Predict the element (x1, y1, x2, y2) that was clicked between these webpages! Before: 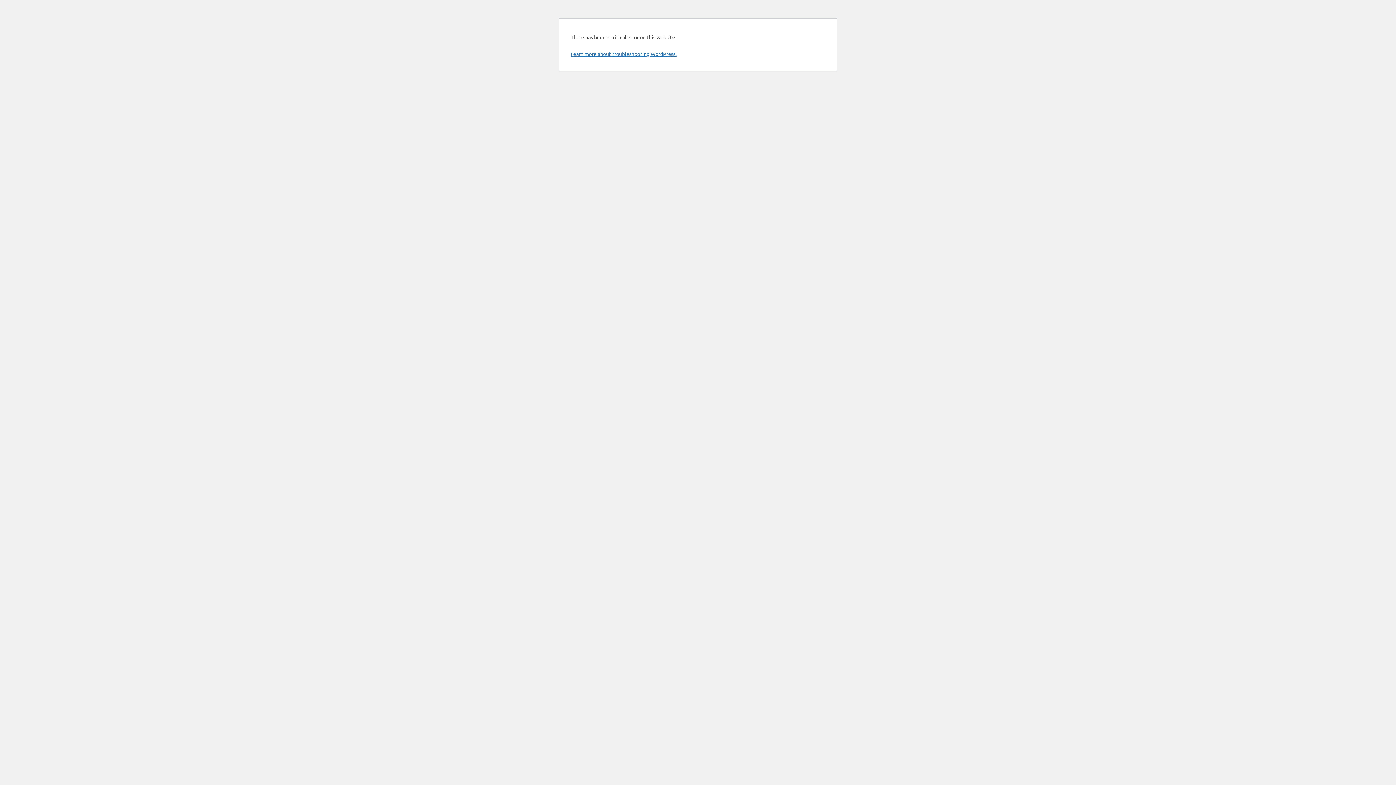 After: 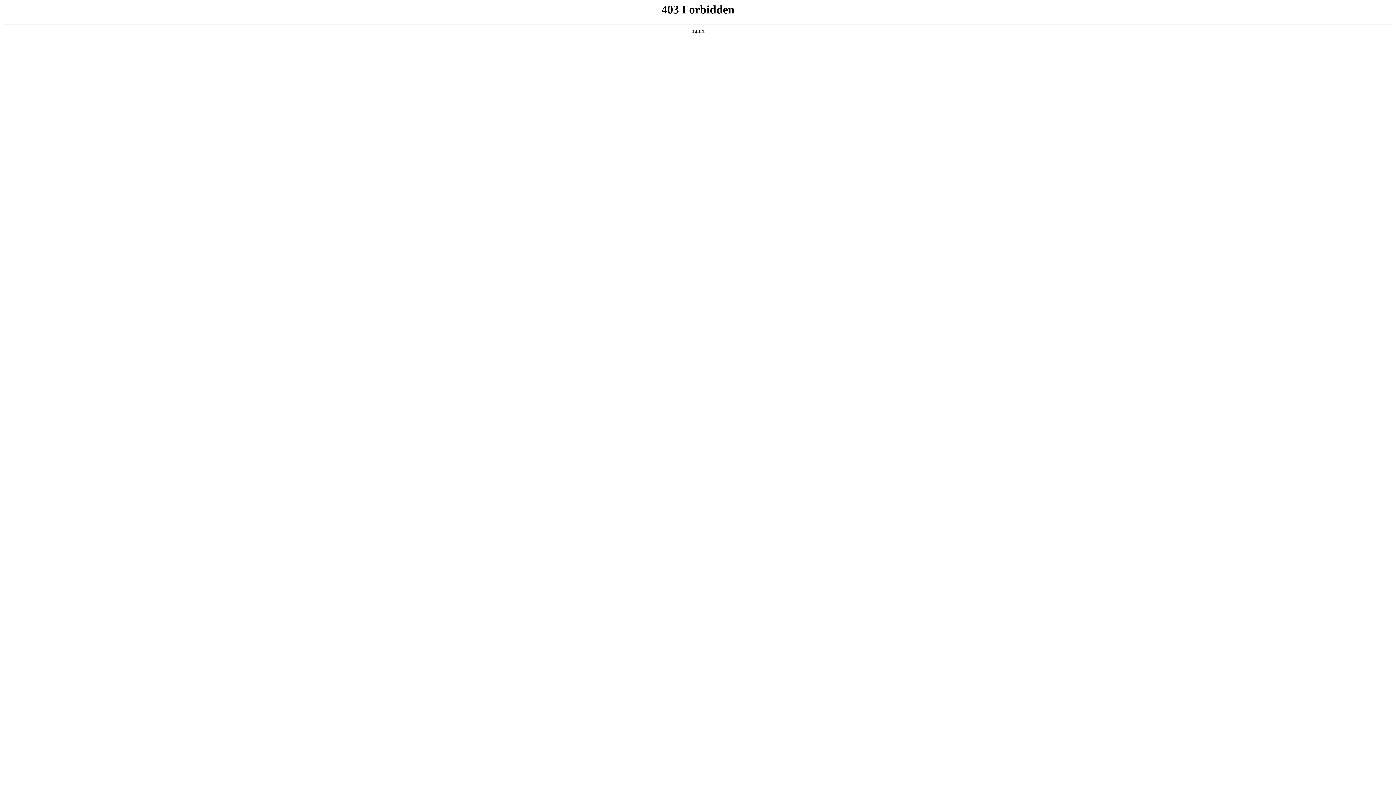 Action: label: Learn more about troubleshooting WordPress. bbox: (570, 50, 676, 57)